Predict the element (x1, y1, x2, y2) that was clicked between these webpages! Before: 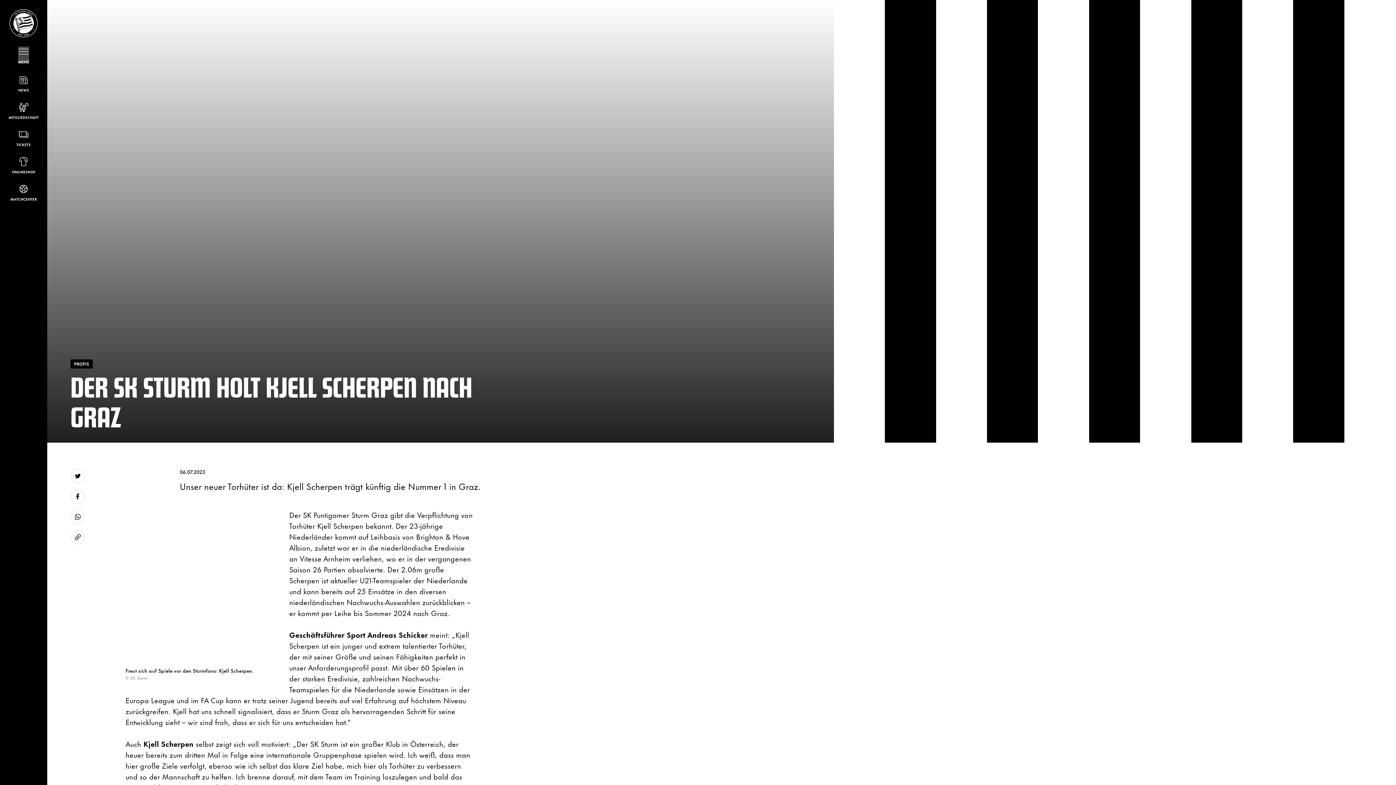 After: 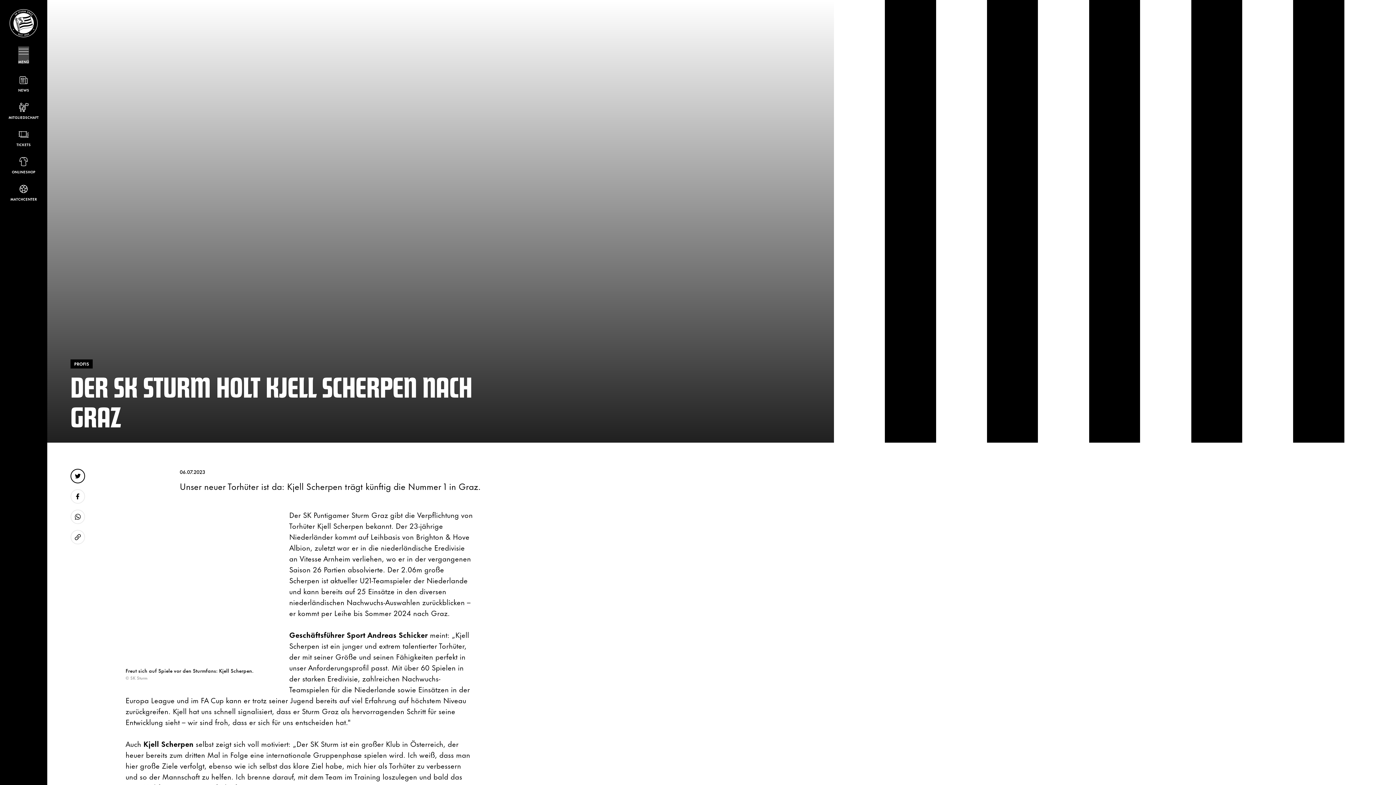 Action: bbox: (70, 469, 85, 483)